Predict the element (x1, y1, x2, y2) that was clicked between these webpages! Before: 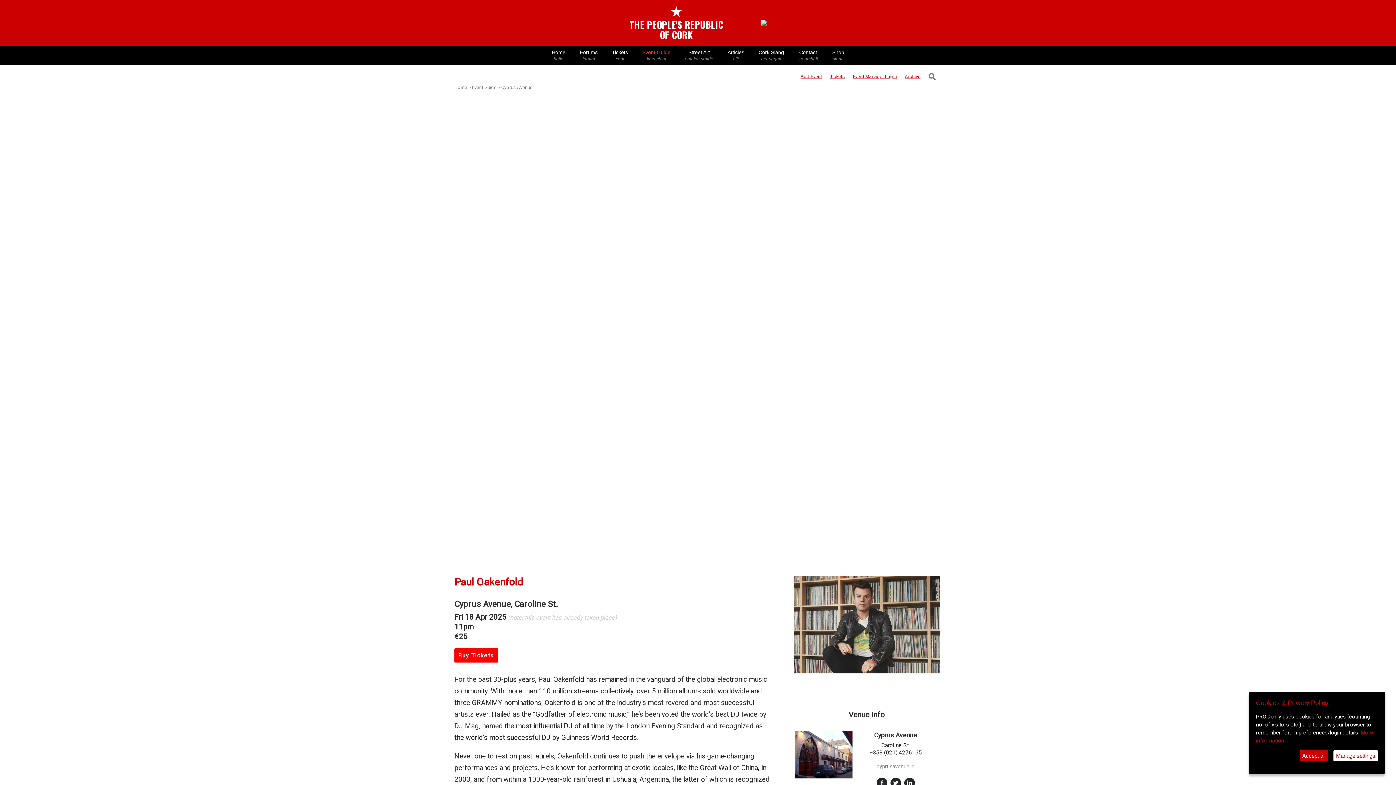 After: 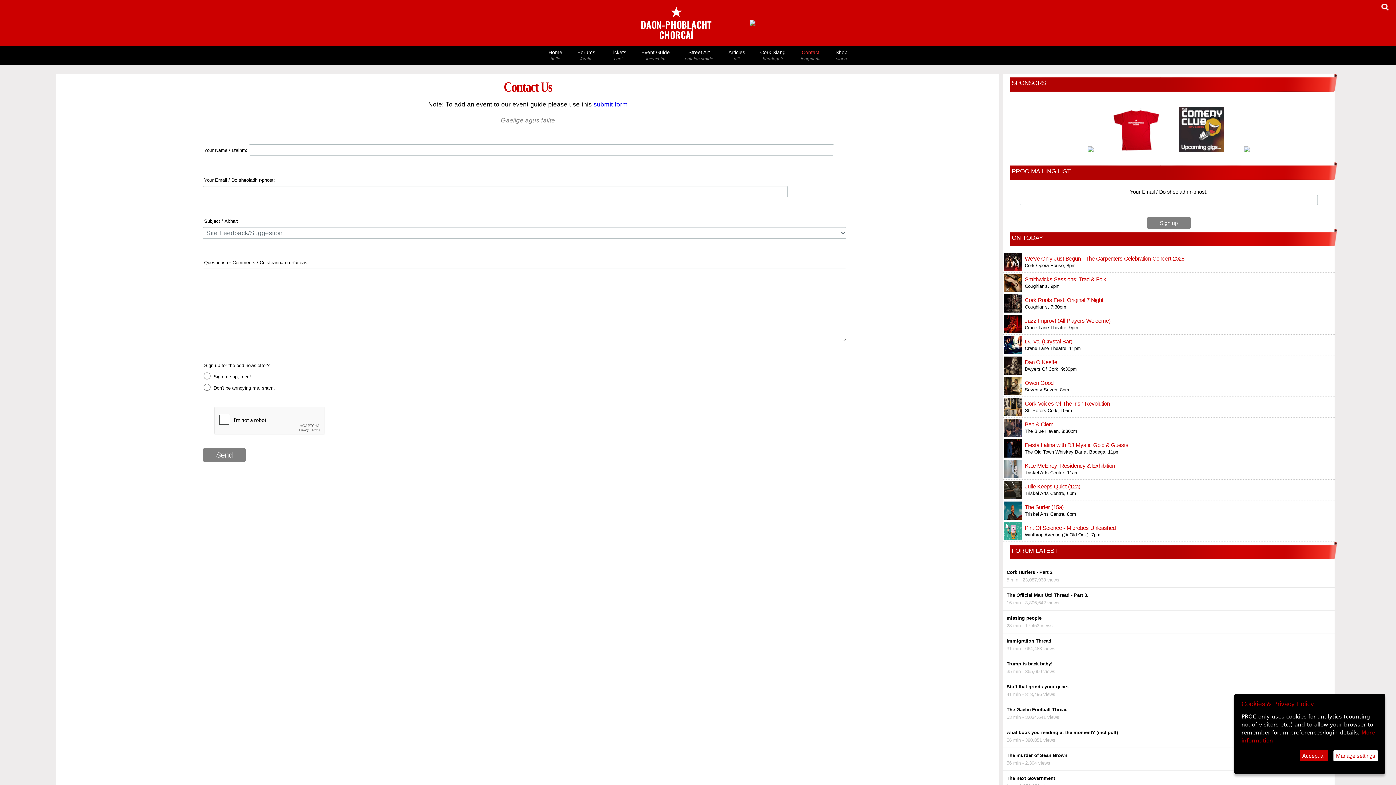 Action: label: Contact
teagmháil bbox: (791, 46, 825, 65)